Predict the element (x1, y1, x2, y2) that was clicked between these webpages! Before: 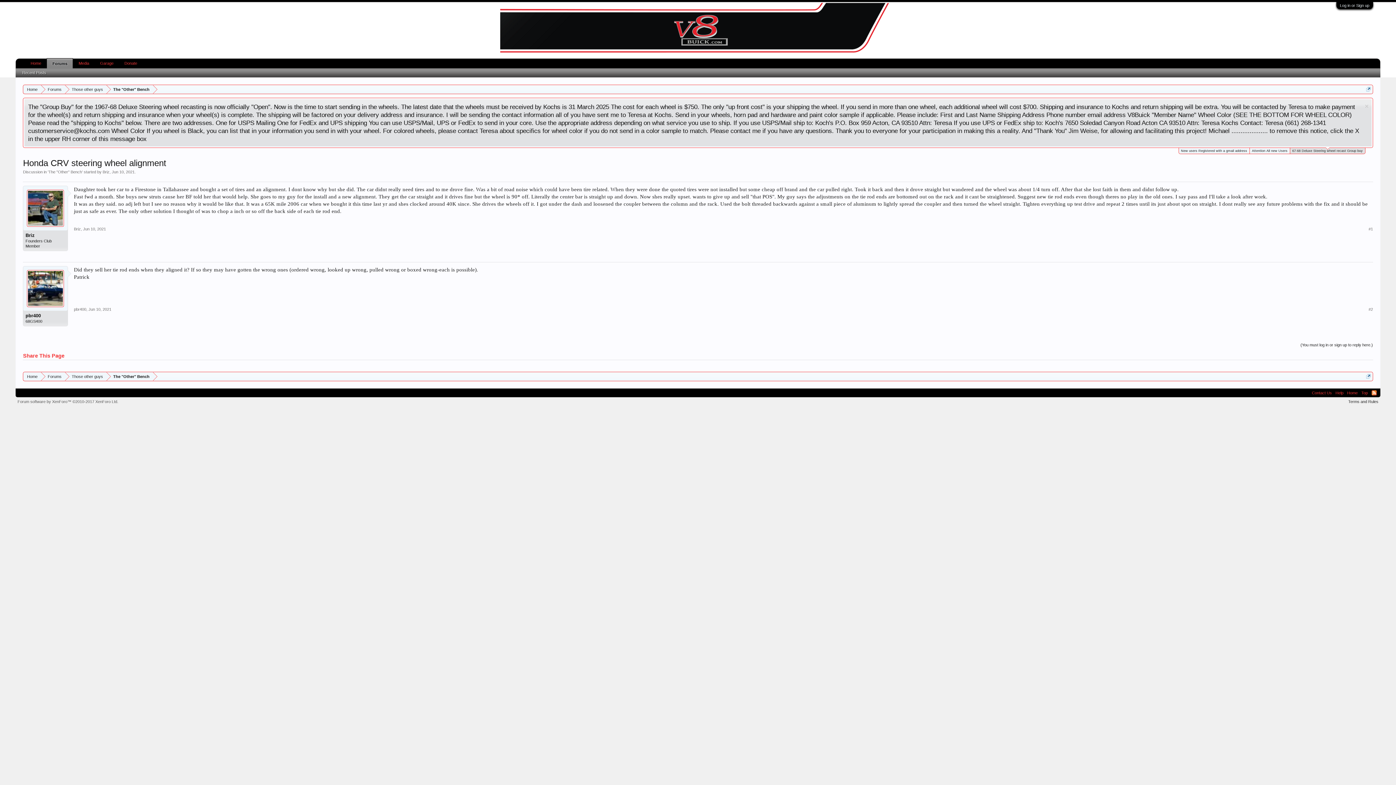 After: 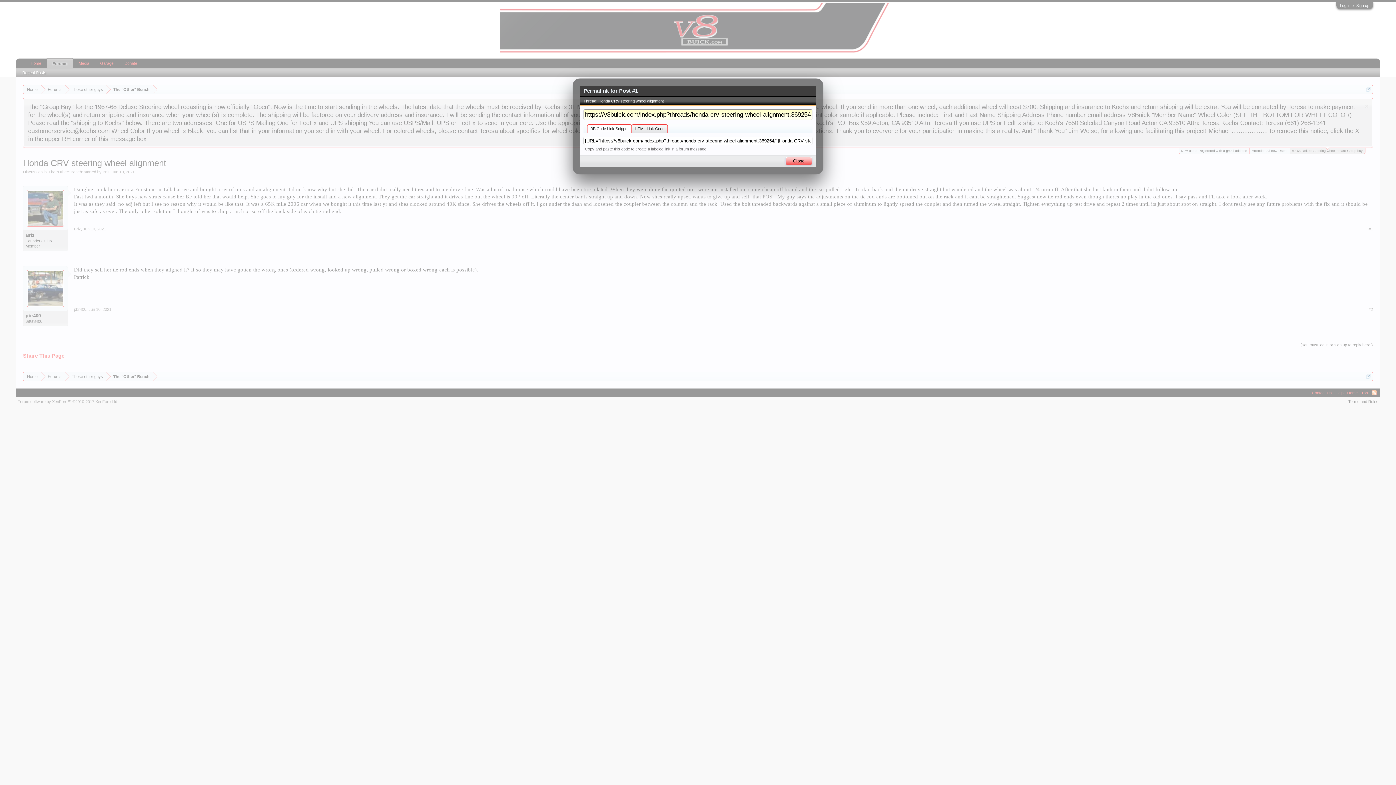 Action: label: #1 bbox: (1368, 226, 1373, 231)